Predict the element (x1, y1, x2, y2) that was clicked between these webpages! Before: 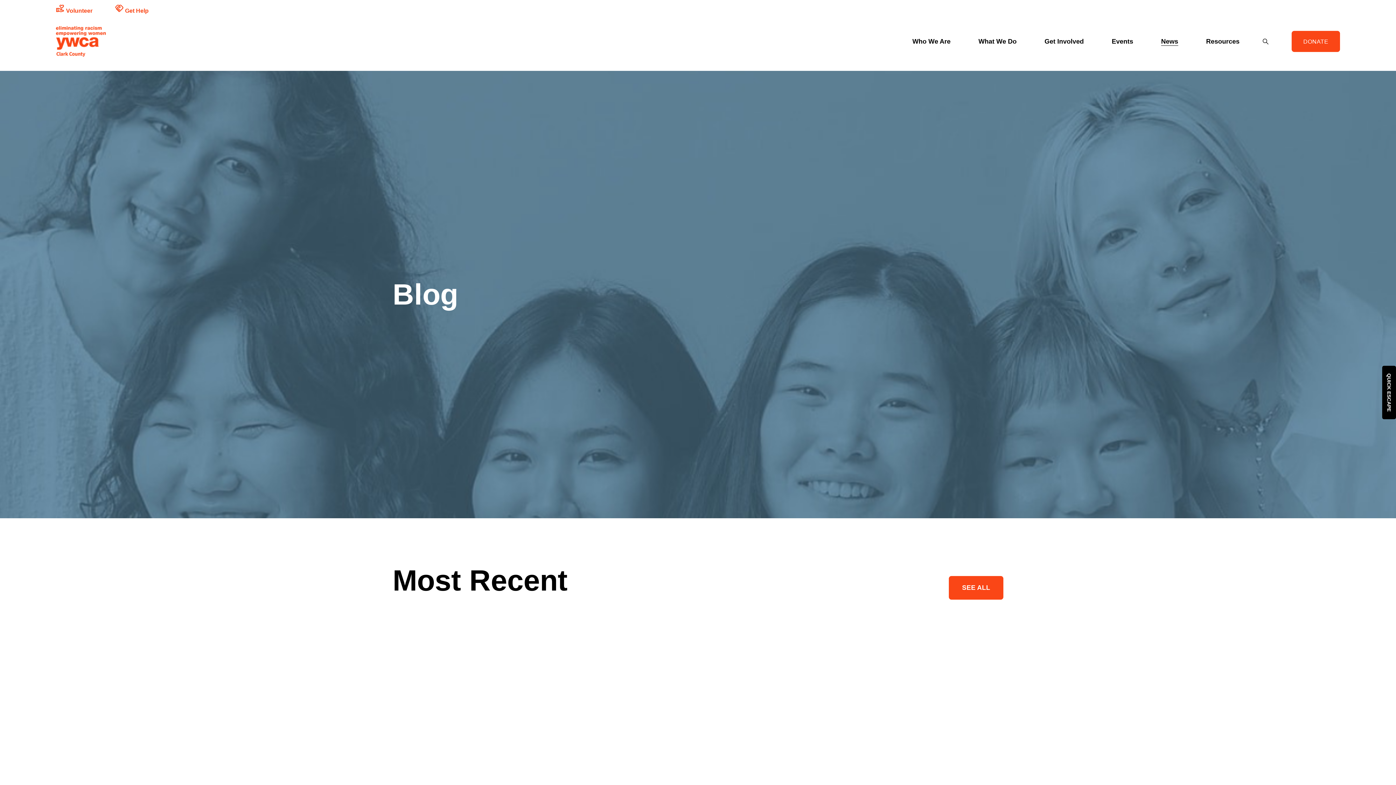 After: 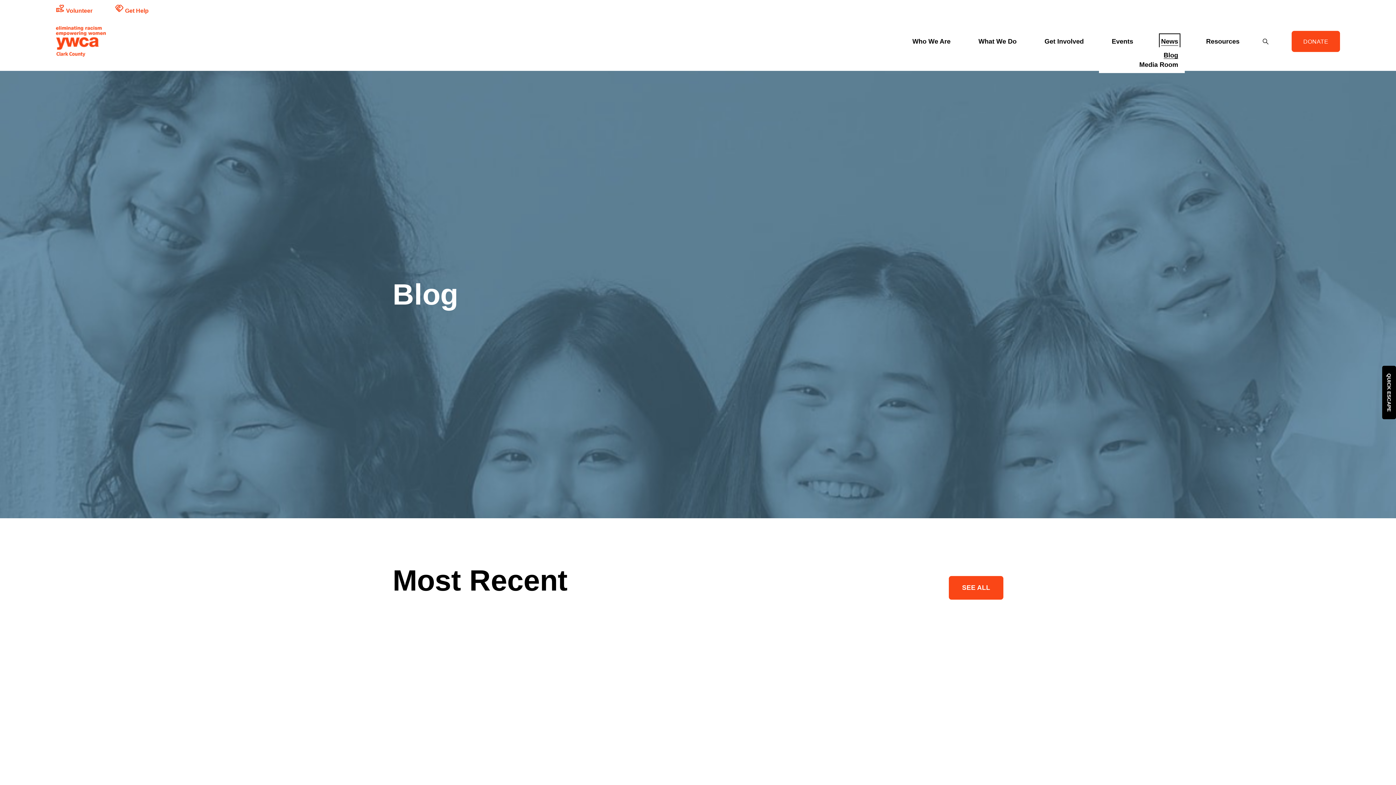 Action: bbox: (1161, 35, 1178, 47) label: folder dropdown